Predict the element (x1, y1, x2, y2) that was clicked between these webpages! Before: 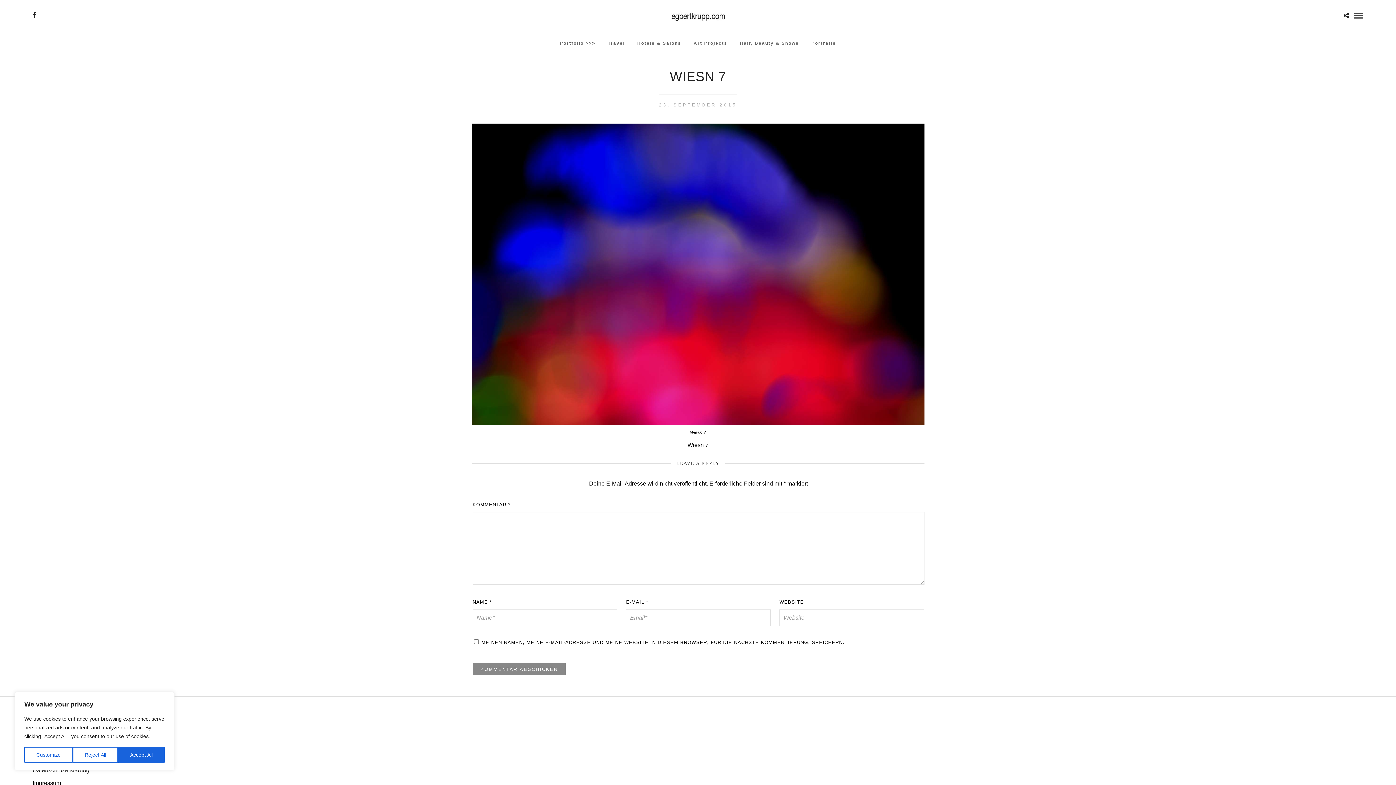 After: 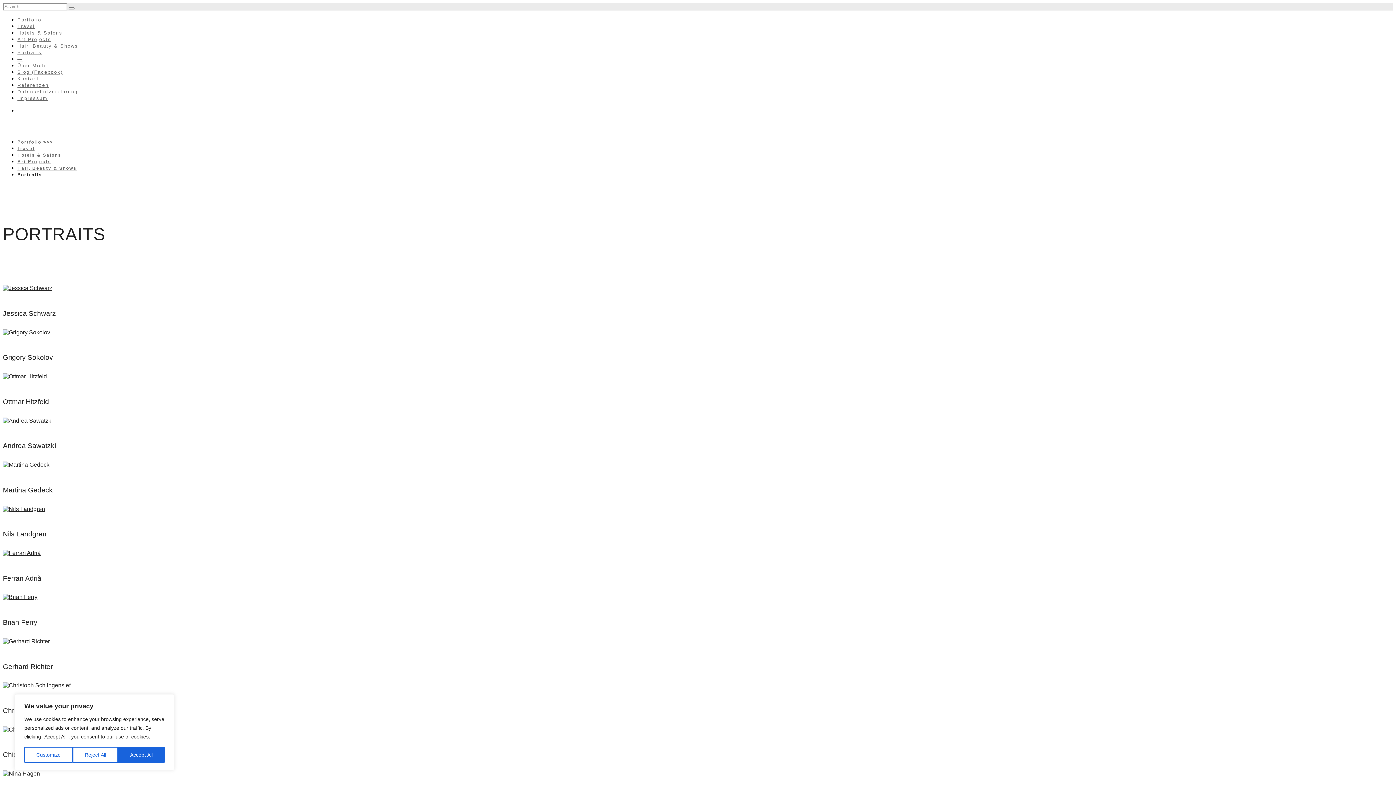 Action: bbox: (806, 35, 841, 51) label: Portraits